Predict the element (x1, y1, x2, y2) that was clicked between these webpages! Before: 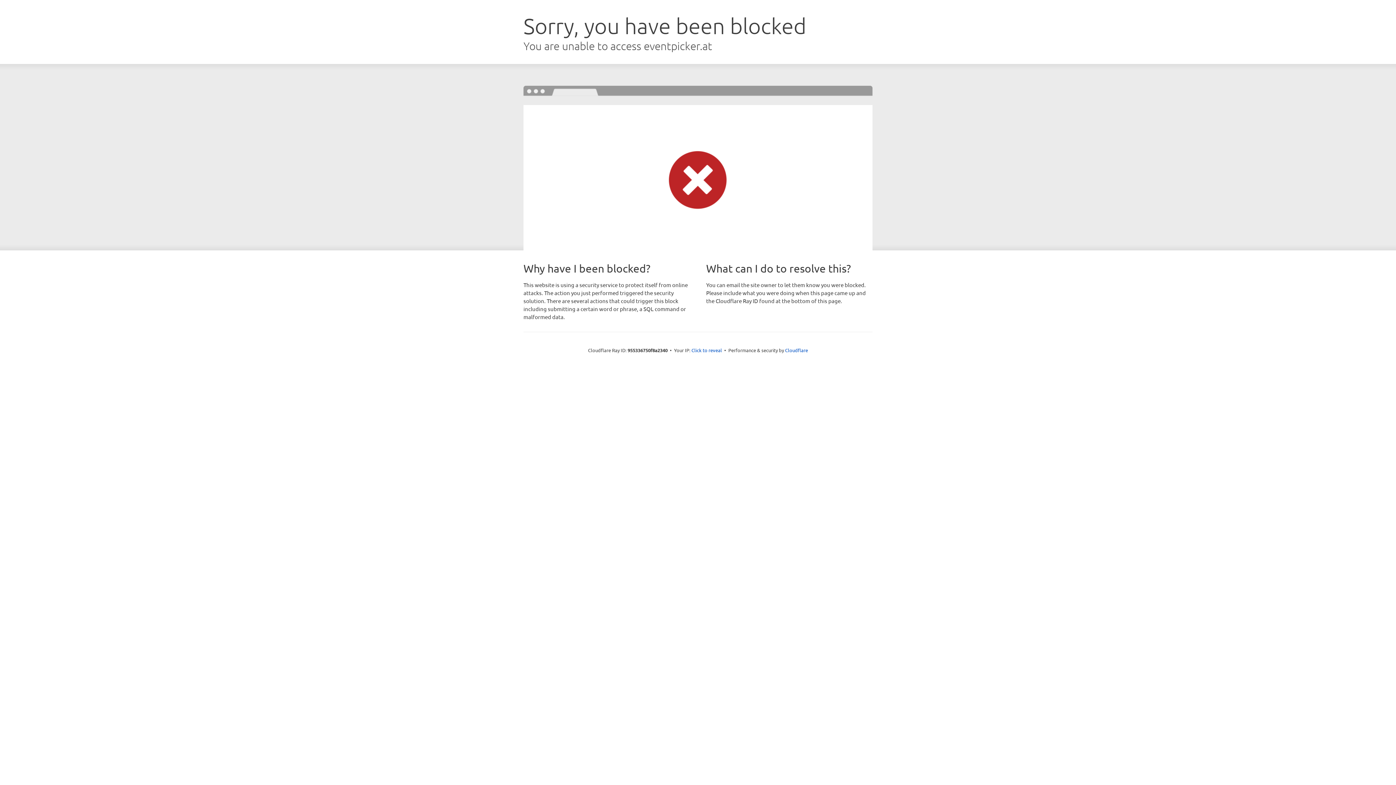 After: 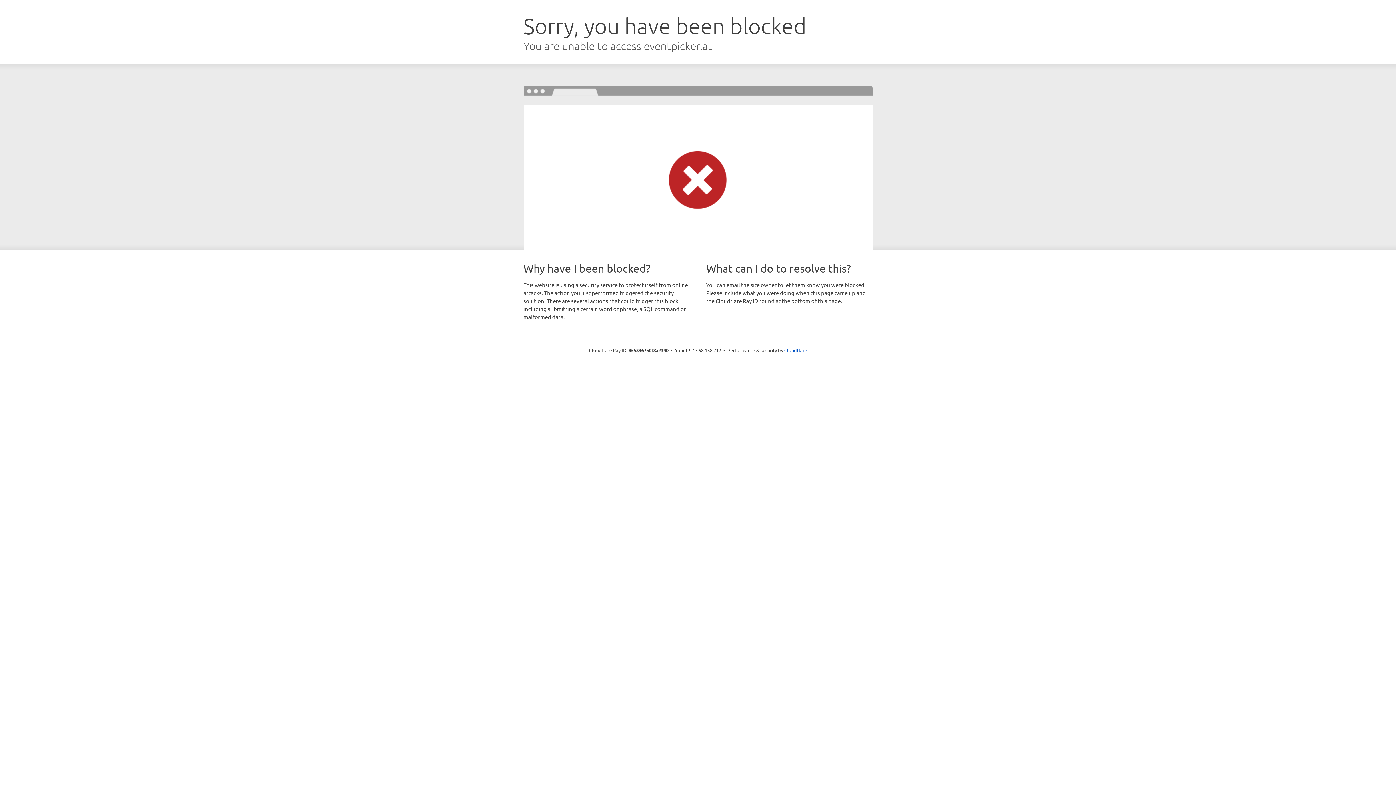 Action: bbox: (691, 346, 722, 353) label: Click to reveal